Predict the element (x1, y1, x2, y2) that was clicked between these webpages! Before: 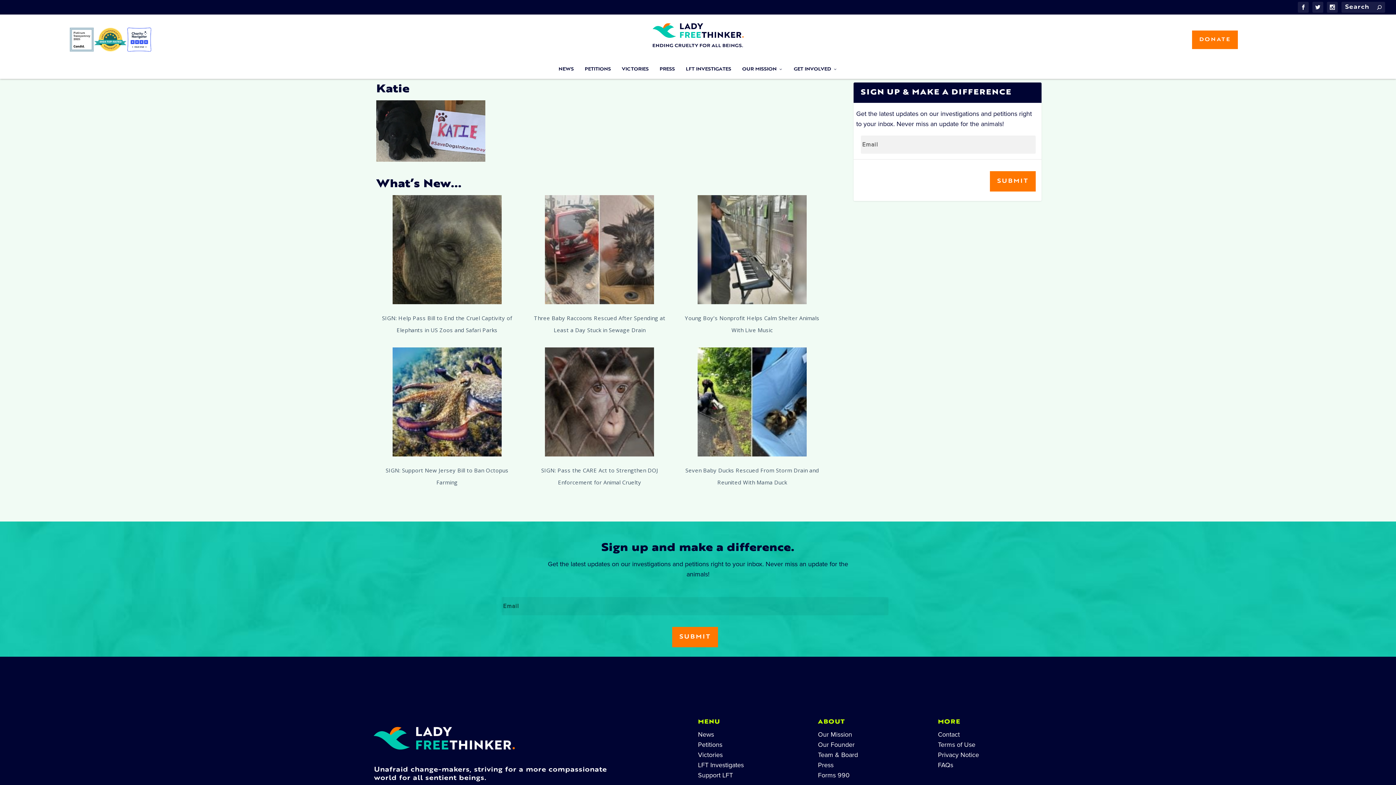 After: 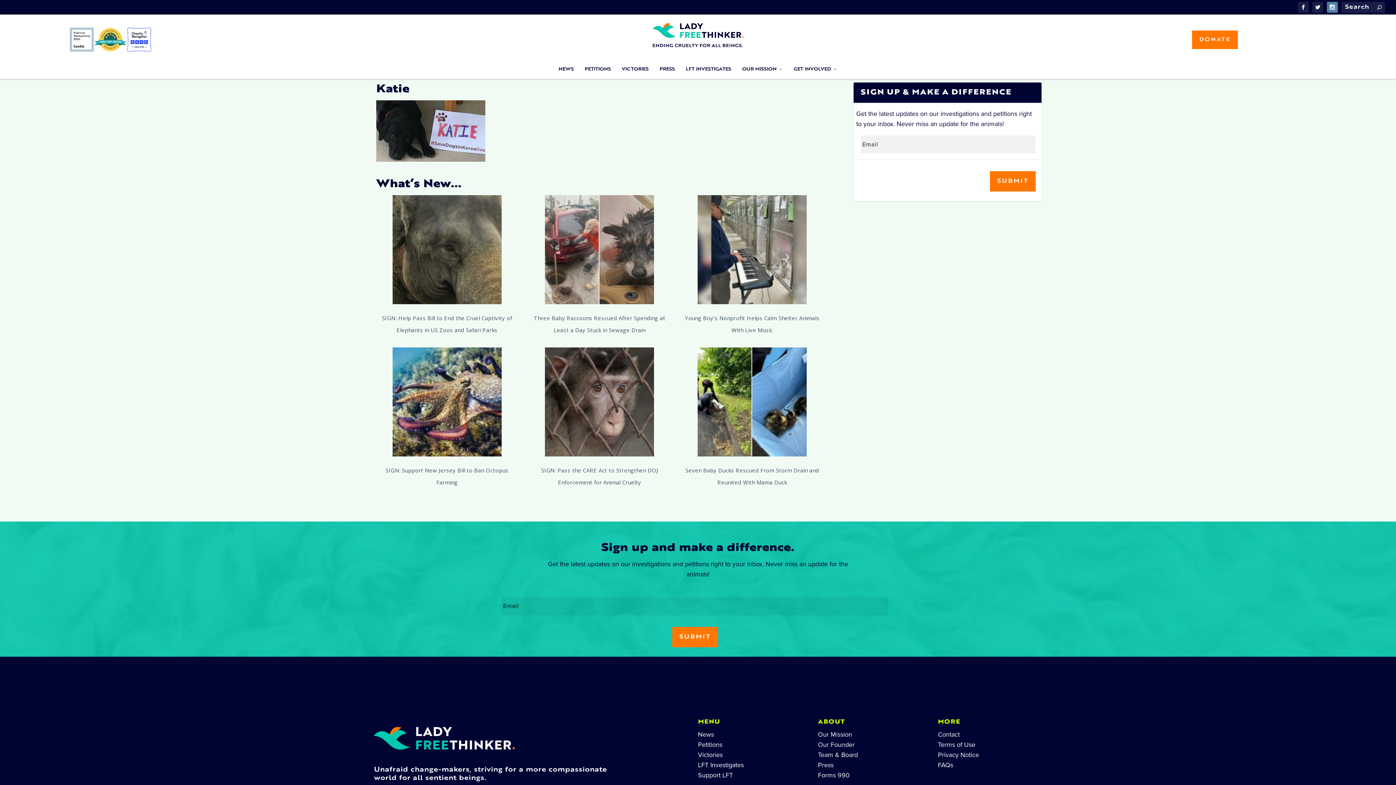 Action: bbox: (1327, 1, 1338, 12)